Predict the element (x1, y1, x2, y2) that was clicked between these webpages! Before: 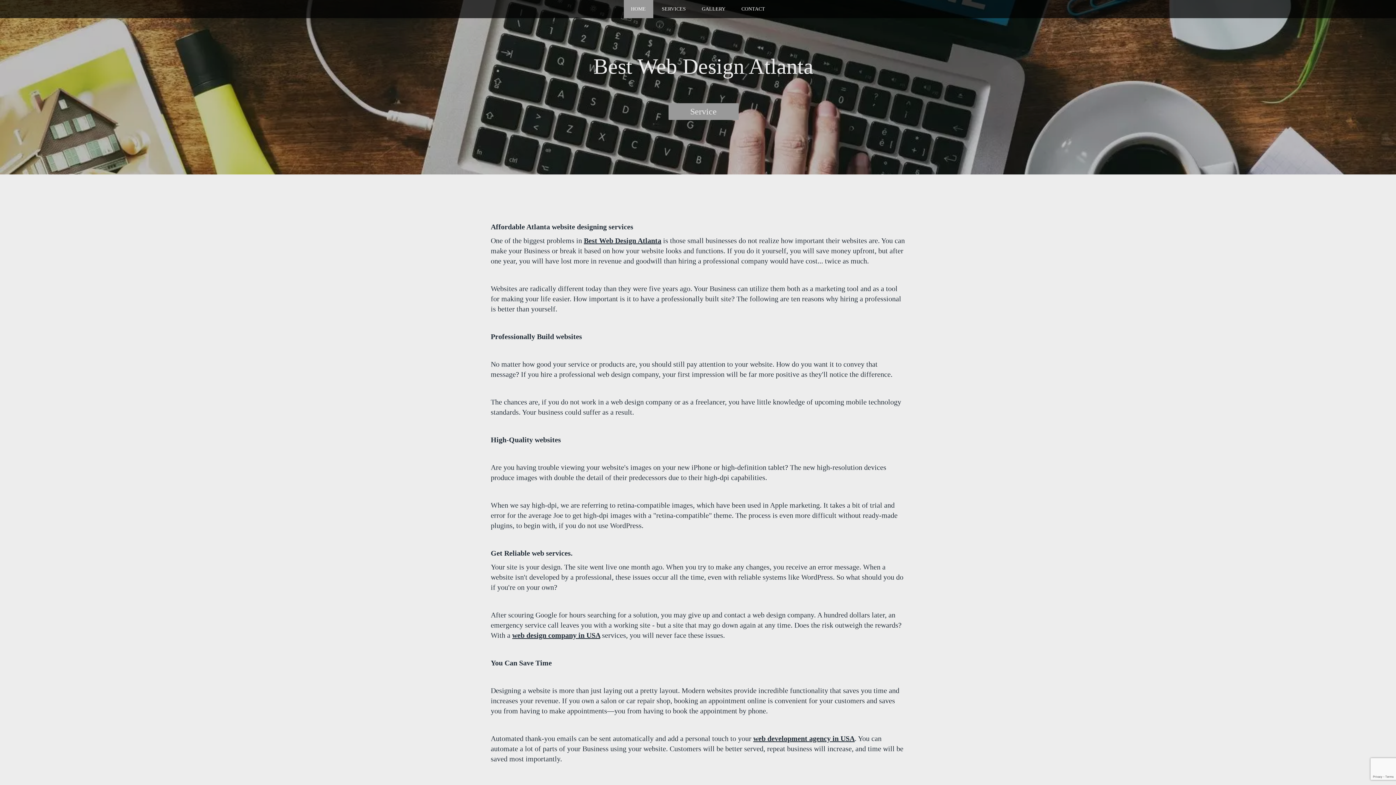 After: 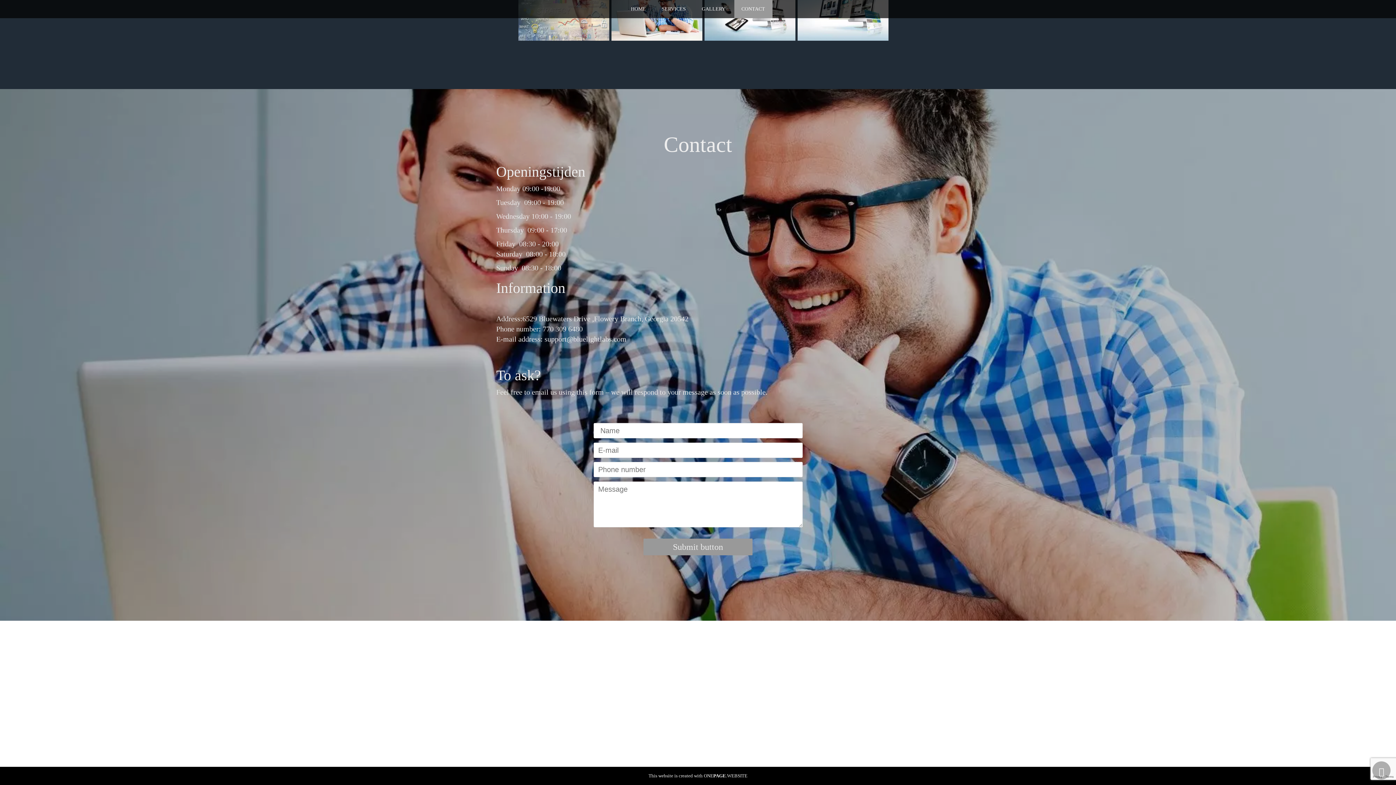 Action: label: CONTACT bbox: (736, 1, 770, 16)